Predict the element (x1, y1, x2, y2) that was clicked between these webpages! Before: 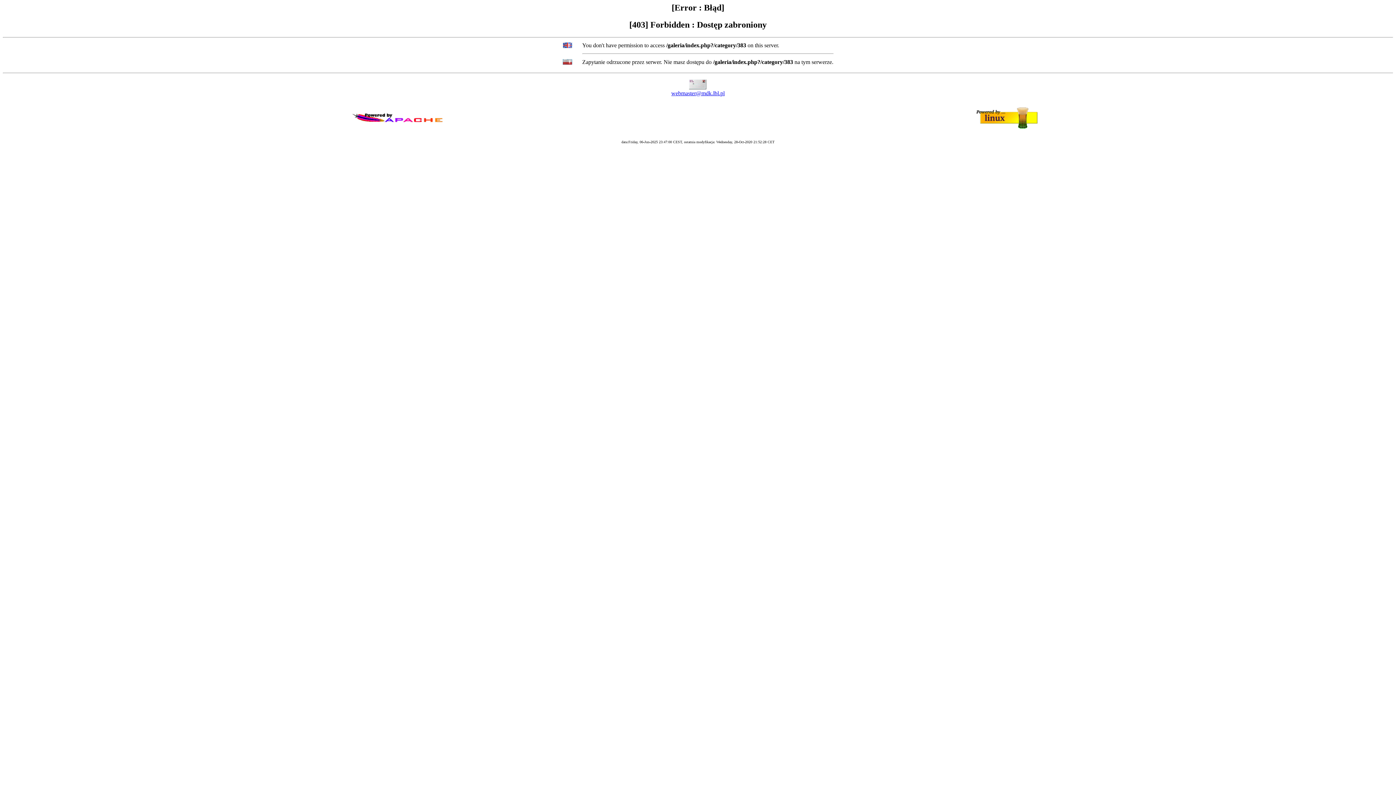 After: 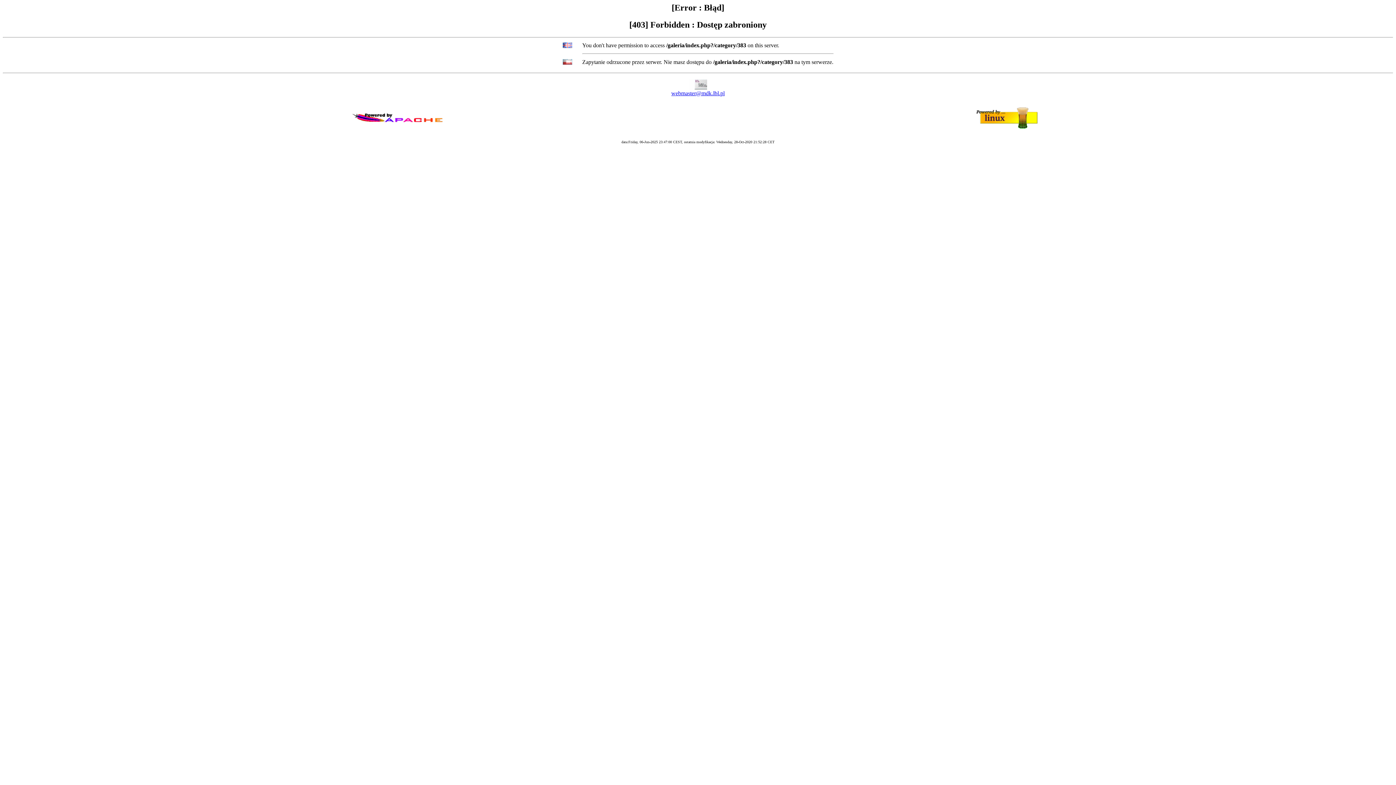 Action: label: webmaster@mdk.lbl.pl bbox: (671, 90, 724, 96)